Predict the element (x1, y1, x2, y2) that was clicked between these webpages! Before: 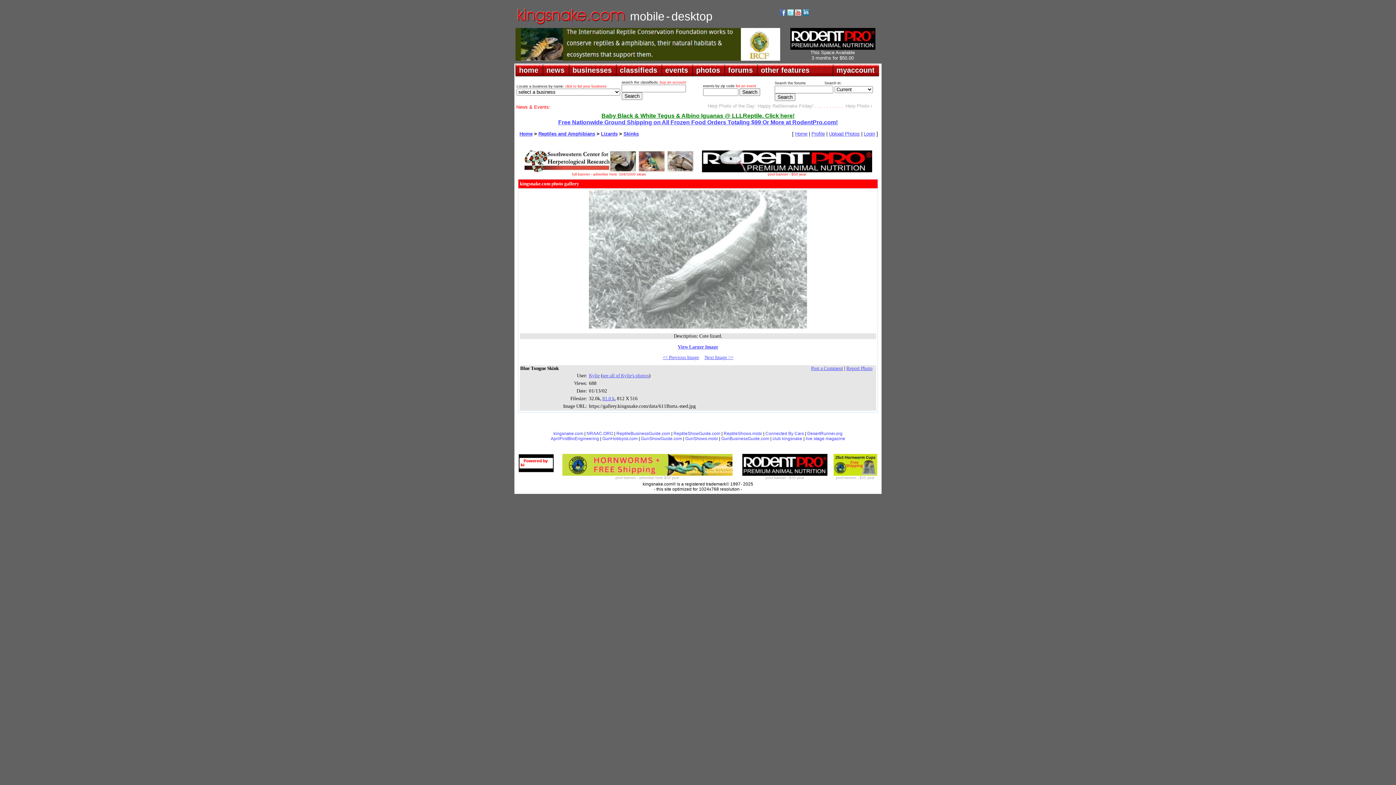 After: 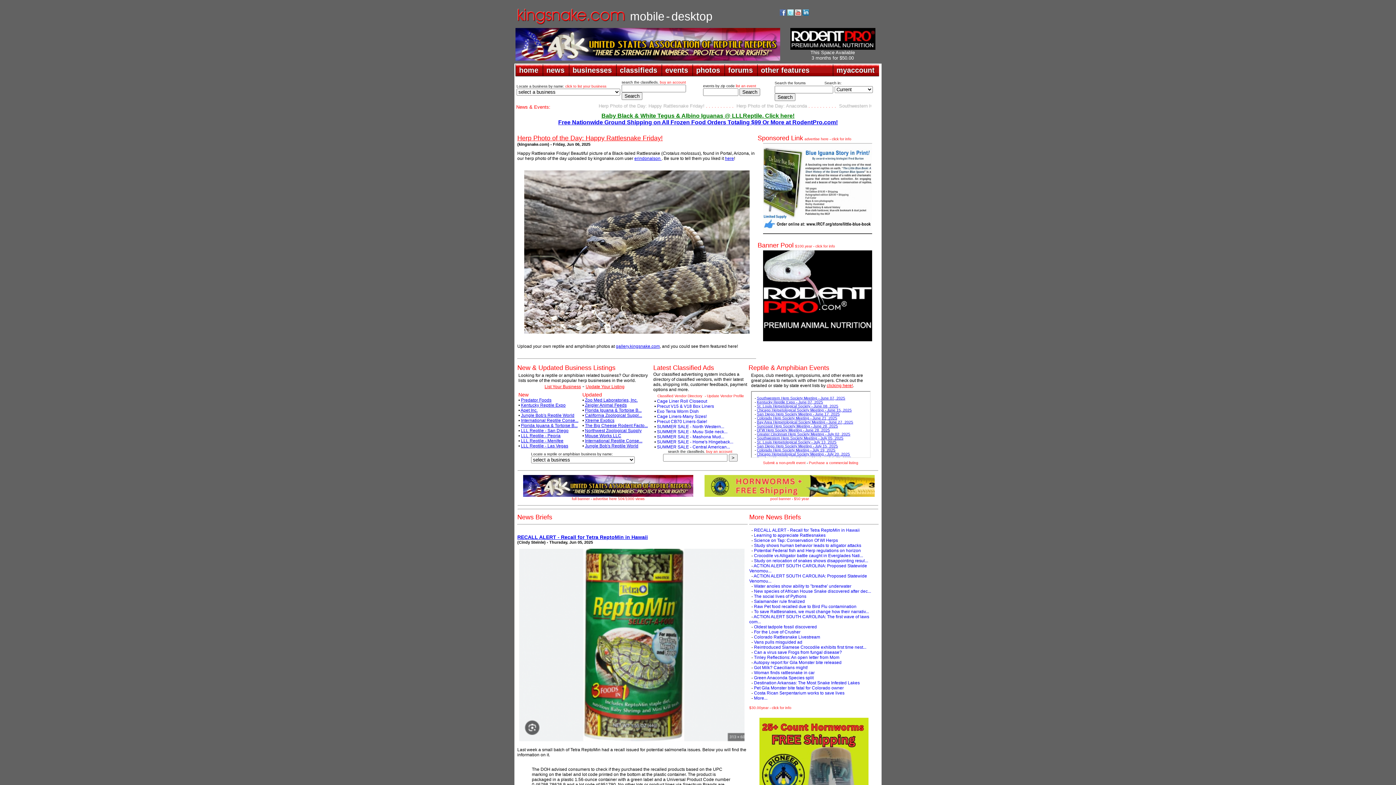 Action: bbox: (518, 467, 554, 473)